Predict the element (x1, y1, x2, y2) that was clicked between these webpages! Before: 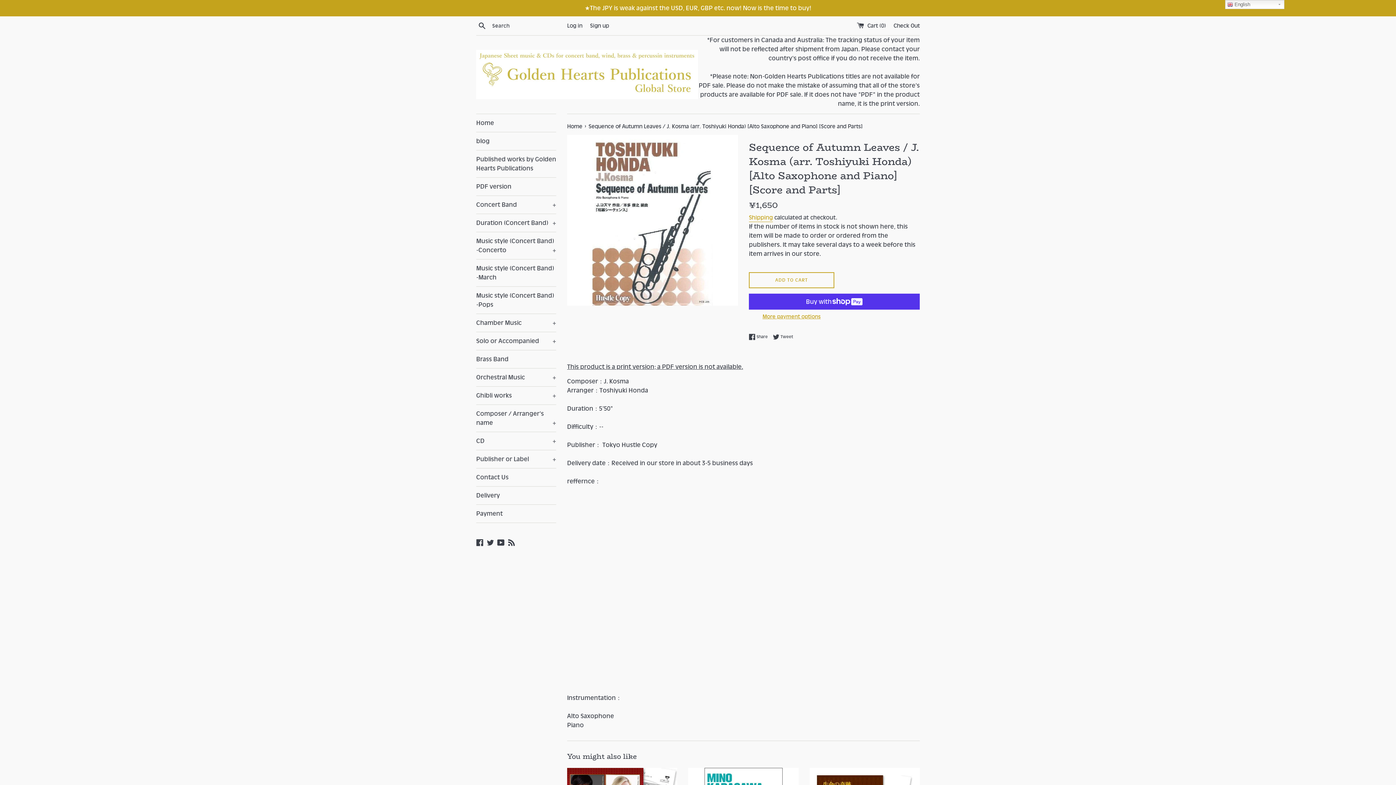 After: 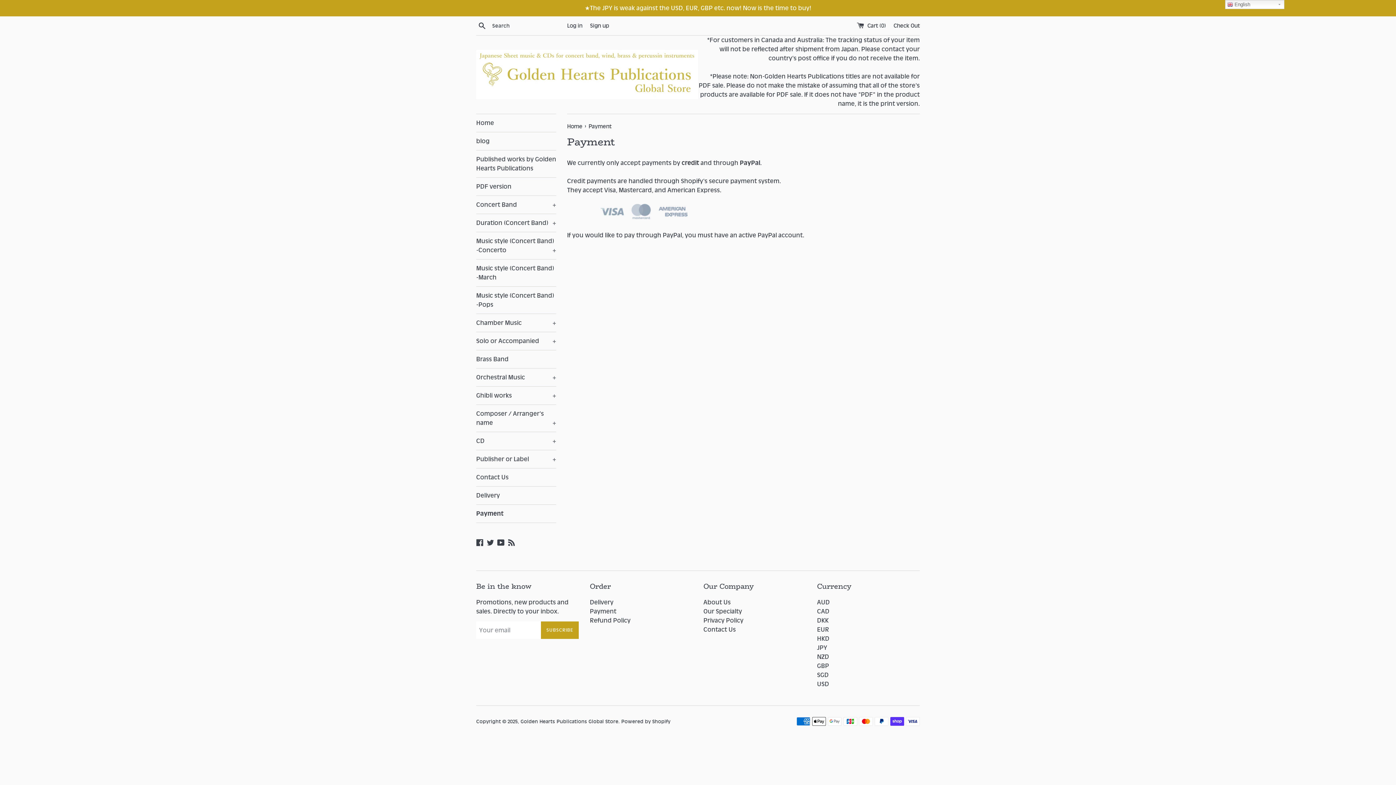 Action: label: Payment bbox: (476, 505, 556, 522)